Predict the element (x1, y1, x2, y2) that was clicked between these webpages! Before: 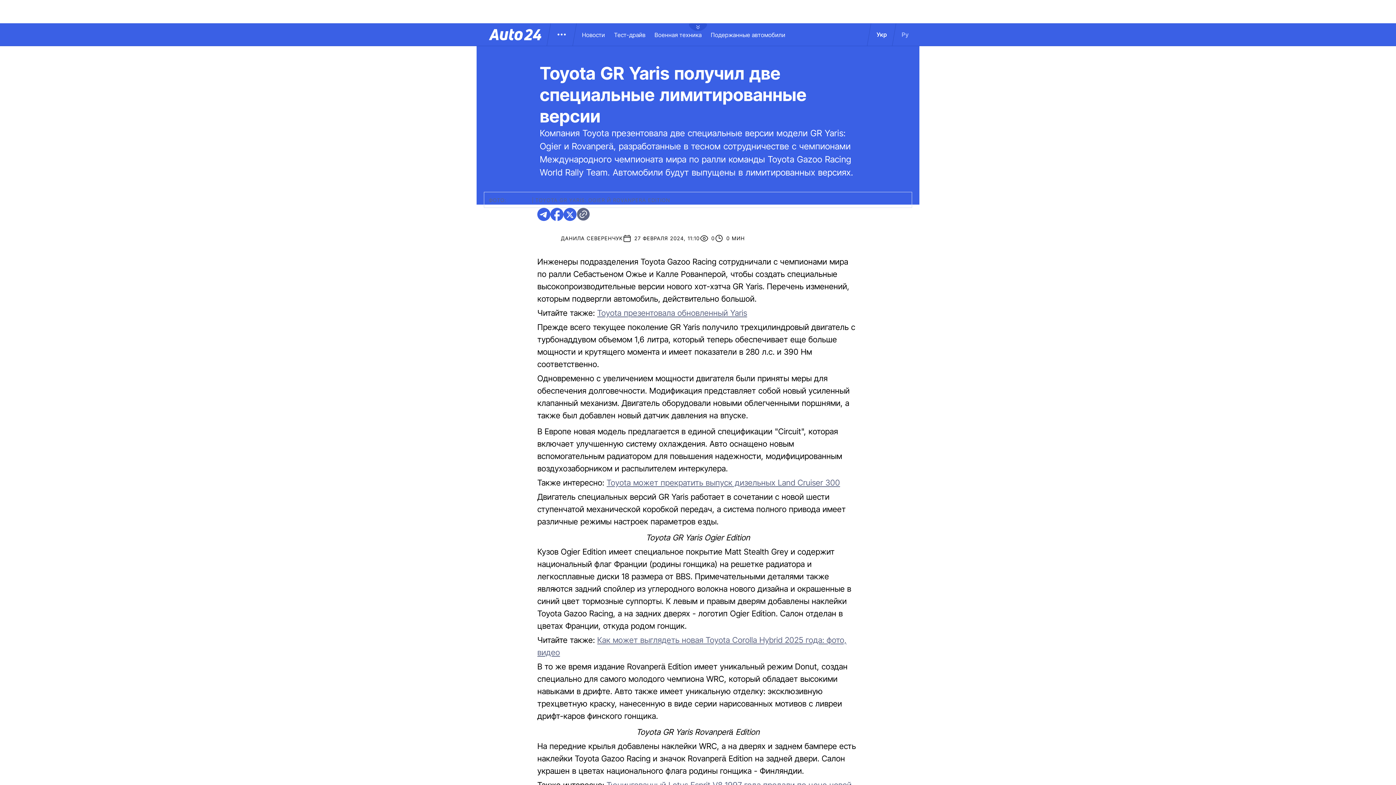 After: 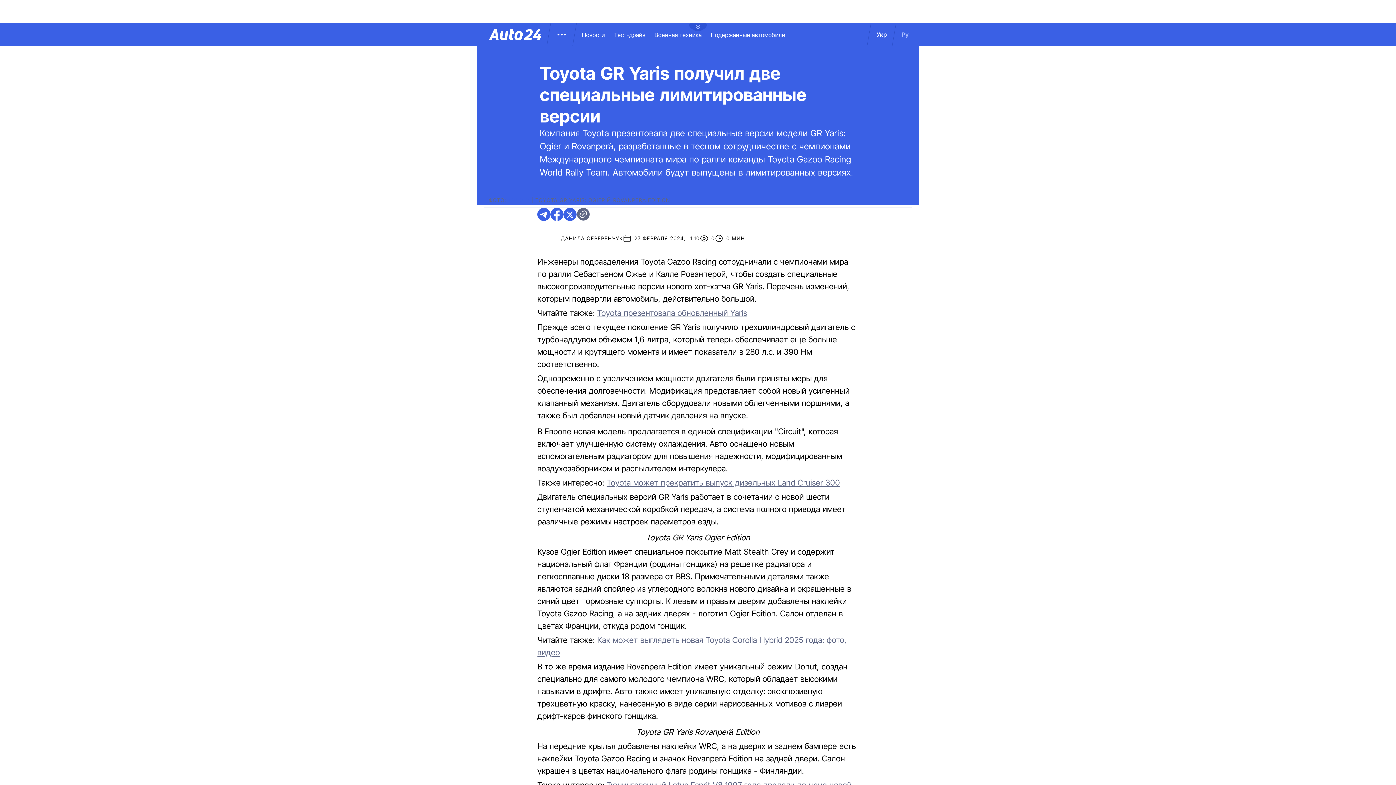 Action: bbox: (597, 308, 747, 317) label: Toyota презентовала обновленный Yaris